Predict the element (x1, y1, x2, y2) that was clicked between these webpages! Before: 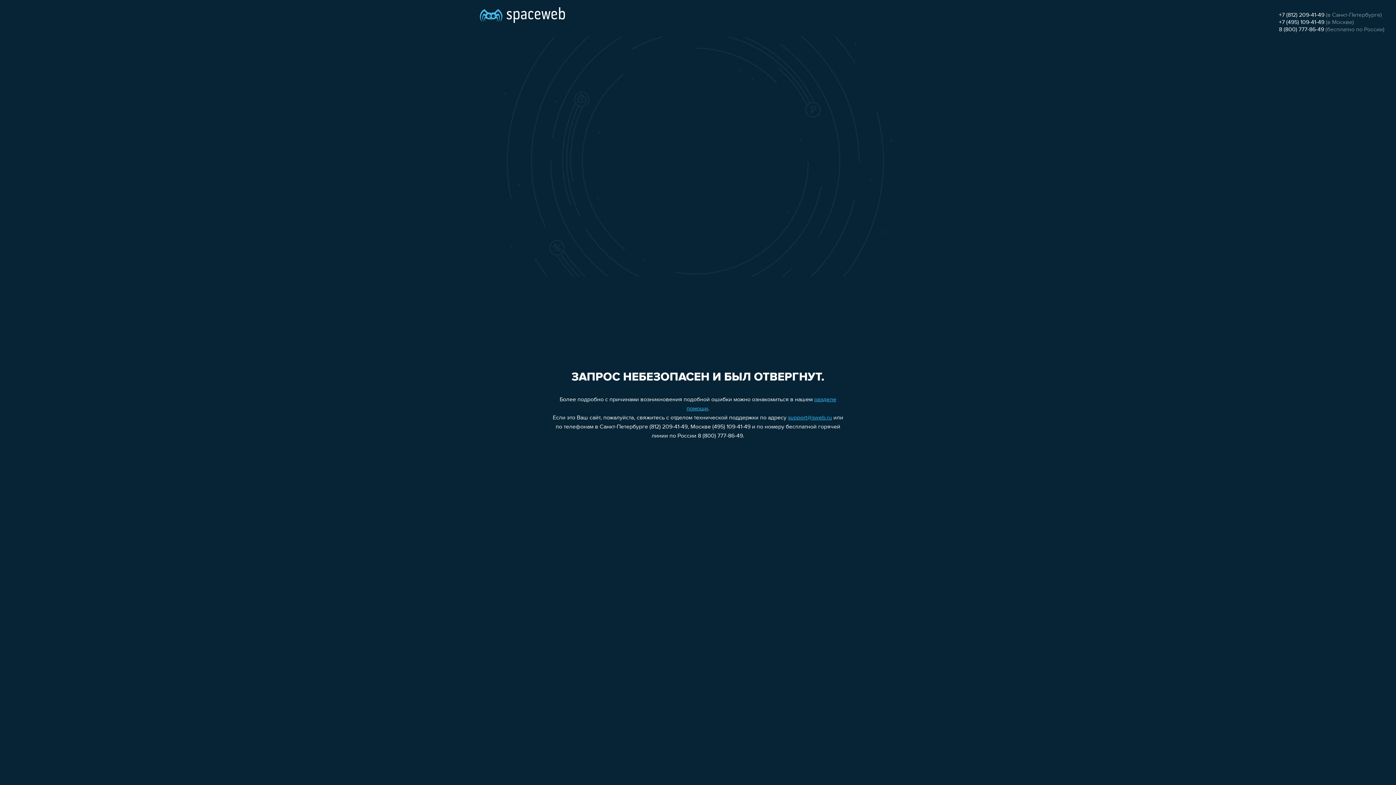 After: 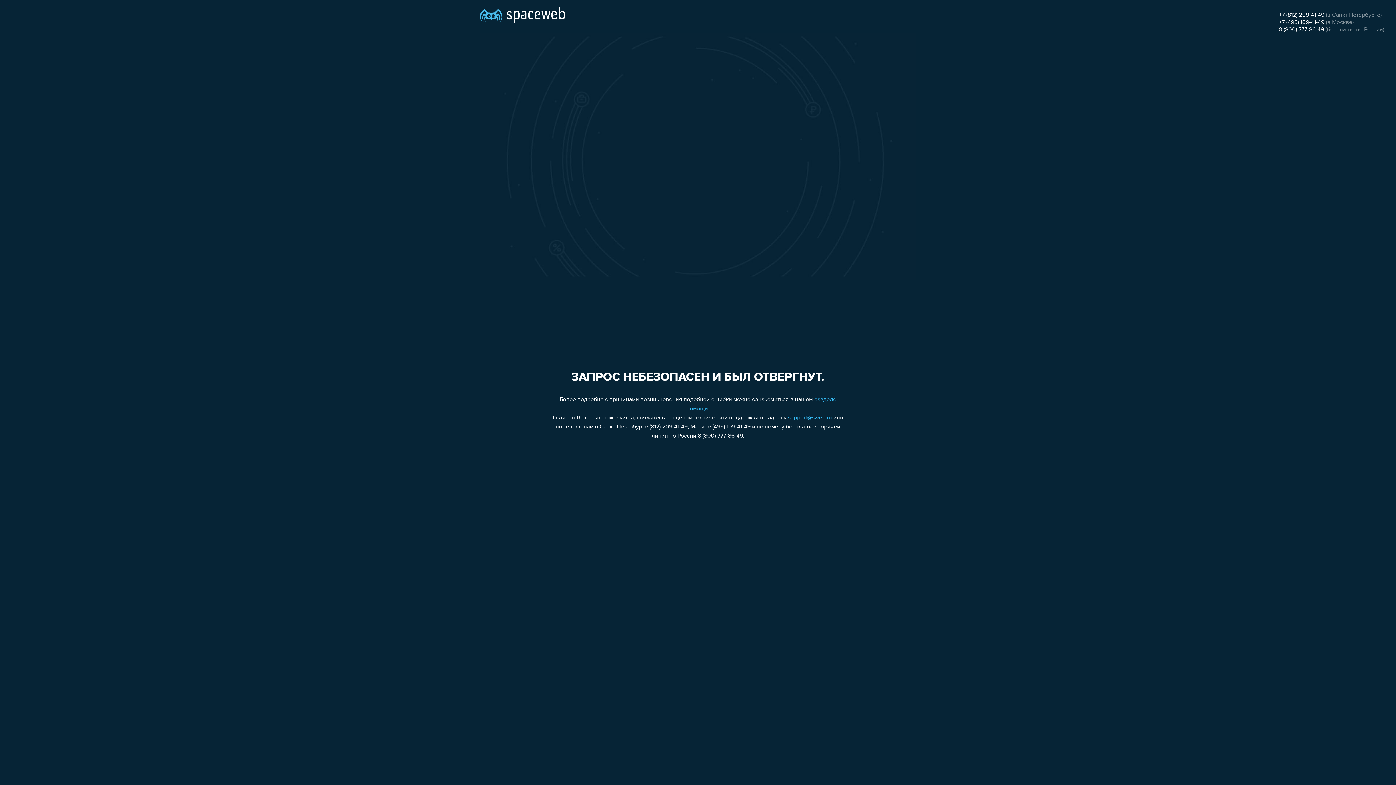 Action: bbox: (1279, 26, 1324, 32) label: 8 (800) 777-86-49